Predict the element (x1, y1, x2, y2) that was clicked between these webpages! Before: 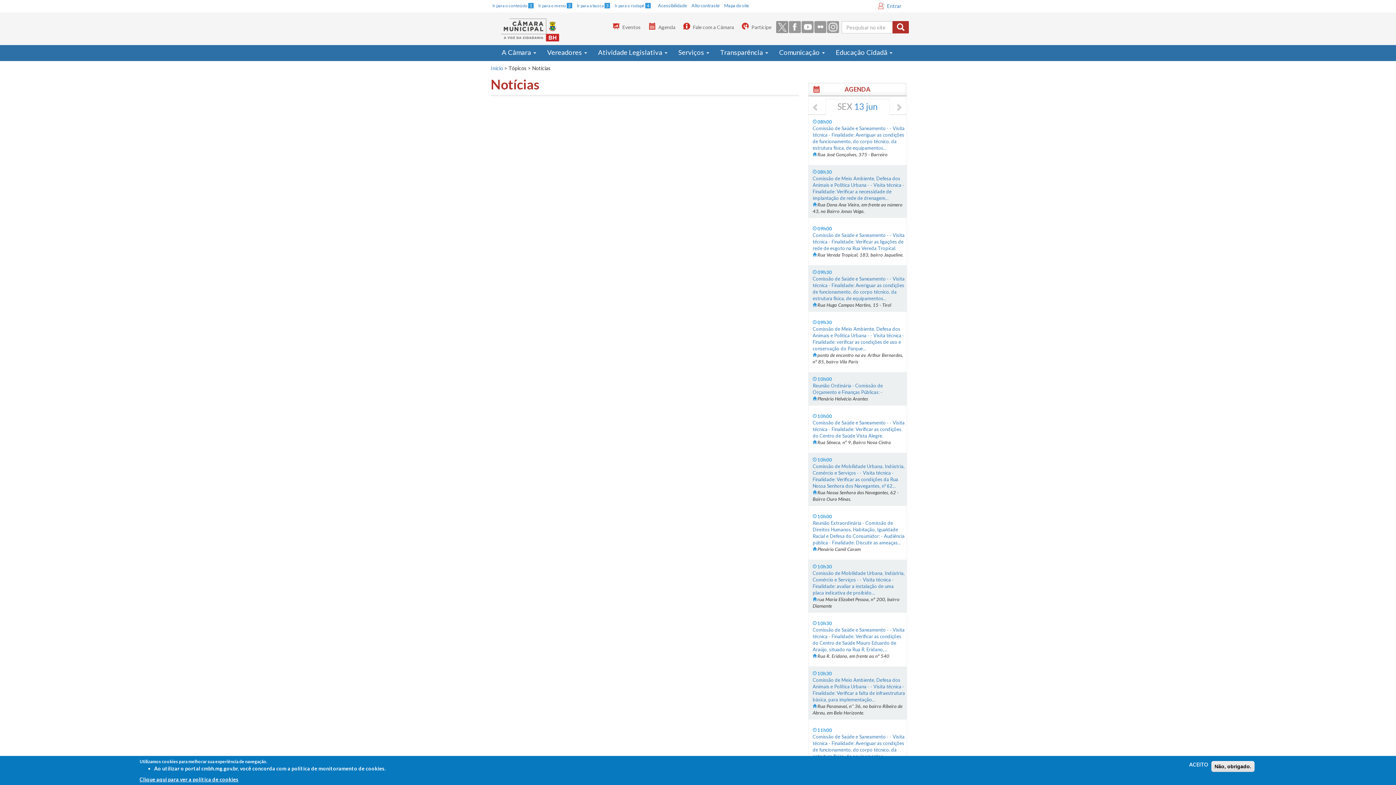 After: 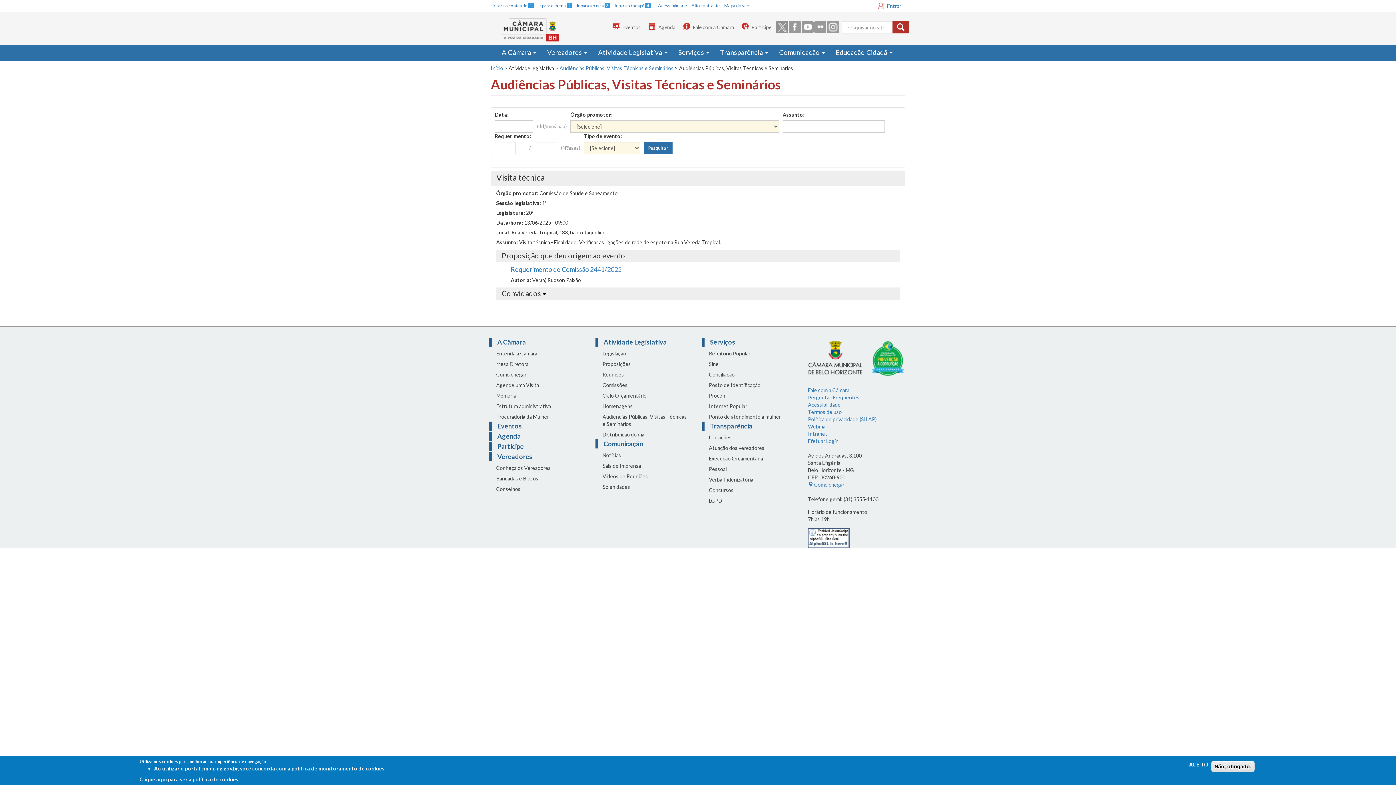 Action: label: Comissão de Saúde e Saneamento - - Visita técnica - Finalidade: Verificar as ligações de rede de esgoto na Rua Vereda Tropical. bbox: (812, 232, 904, 251)